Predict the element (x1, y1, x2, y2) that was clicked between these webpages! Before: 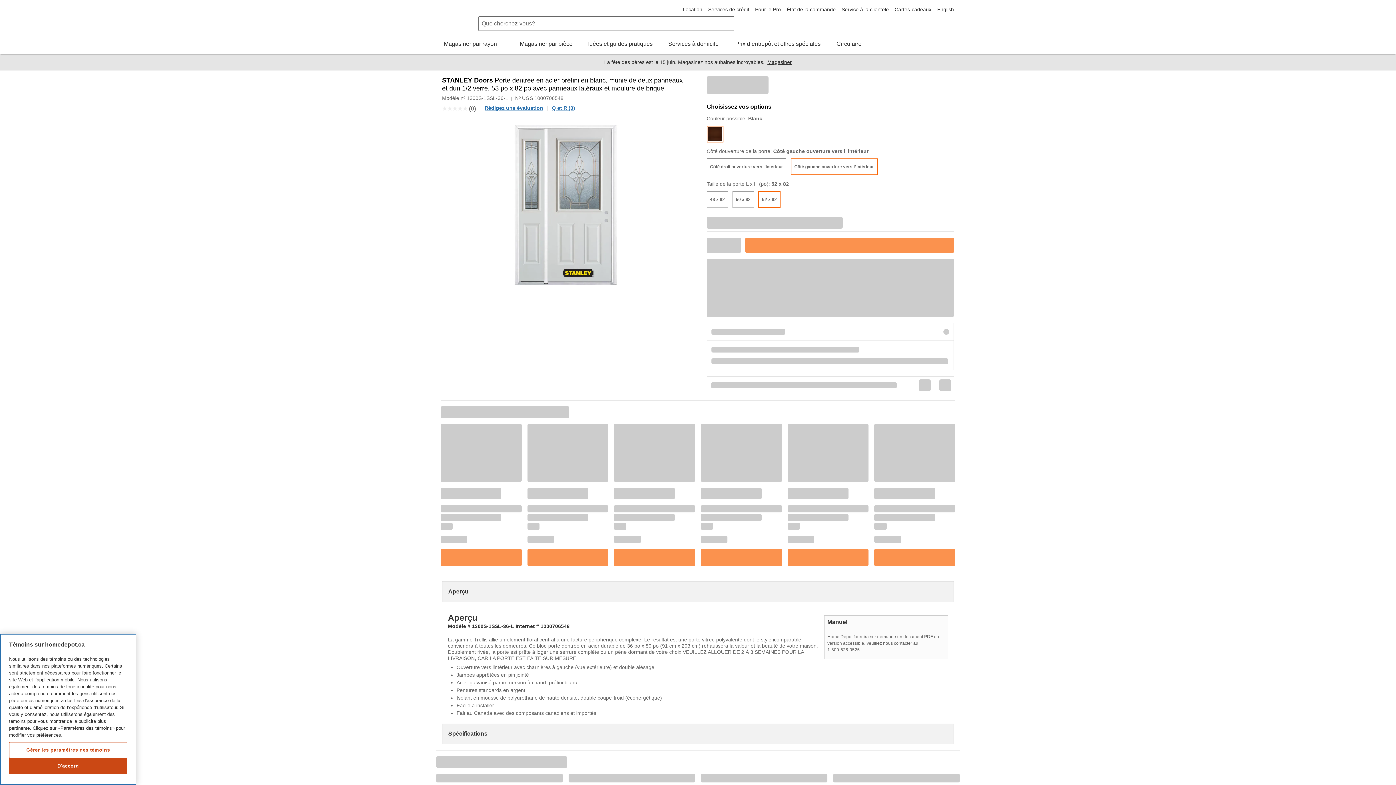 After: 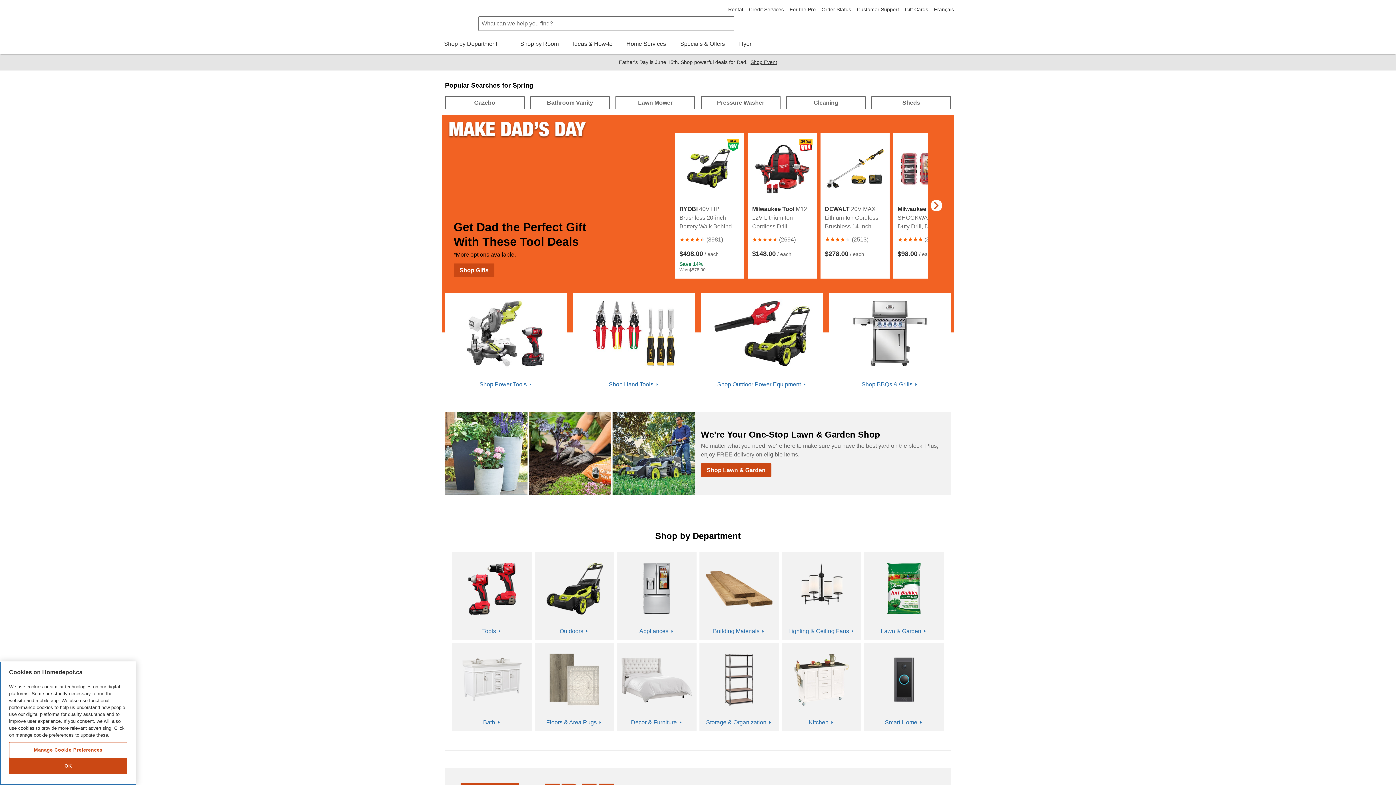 Action: label: Magasiner par rayon bbox: (442, 39, 506, 54)